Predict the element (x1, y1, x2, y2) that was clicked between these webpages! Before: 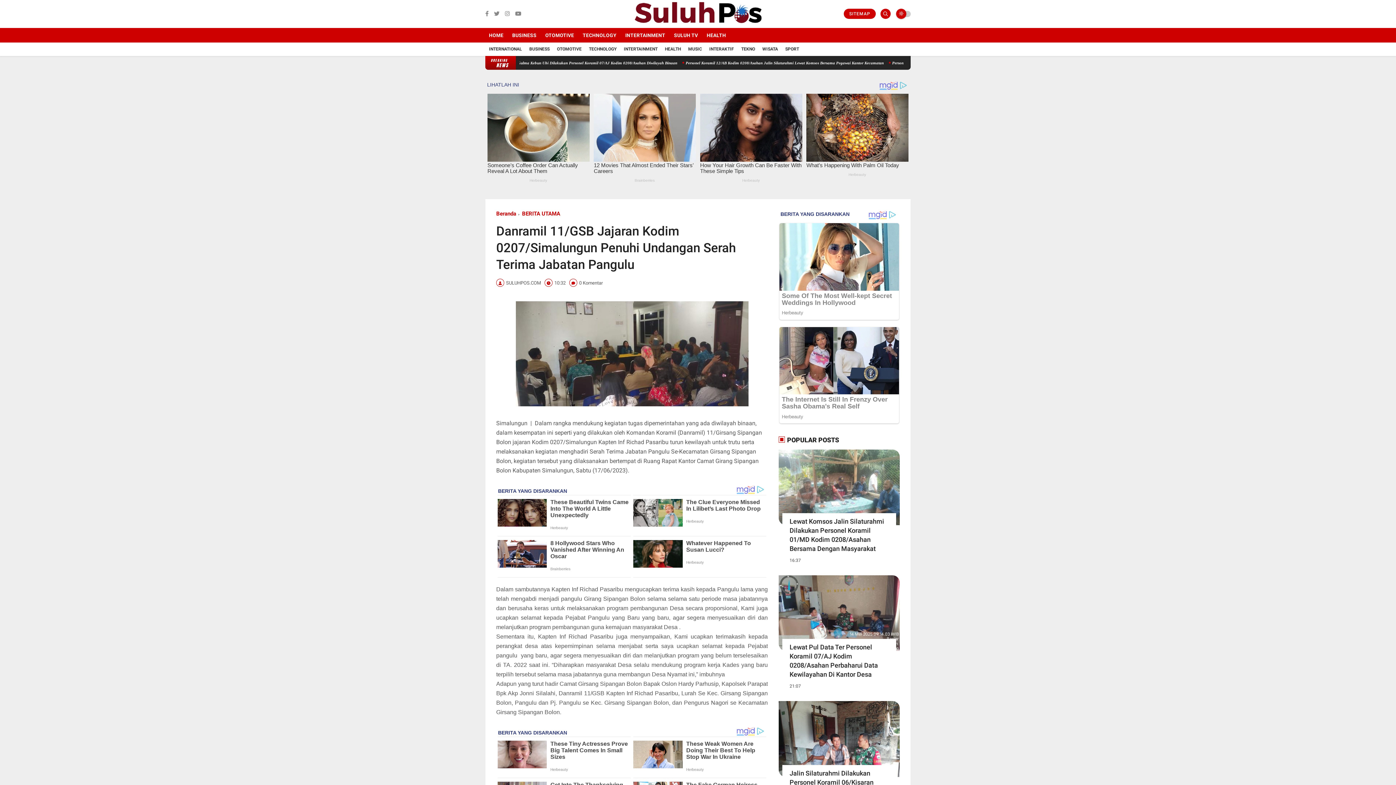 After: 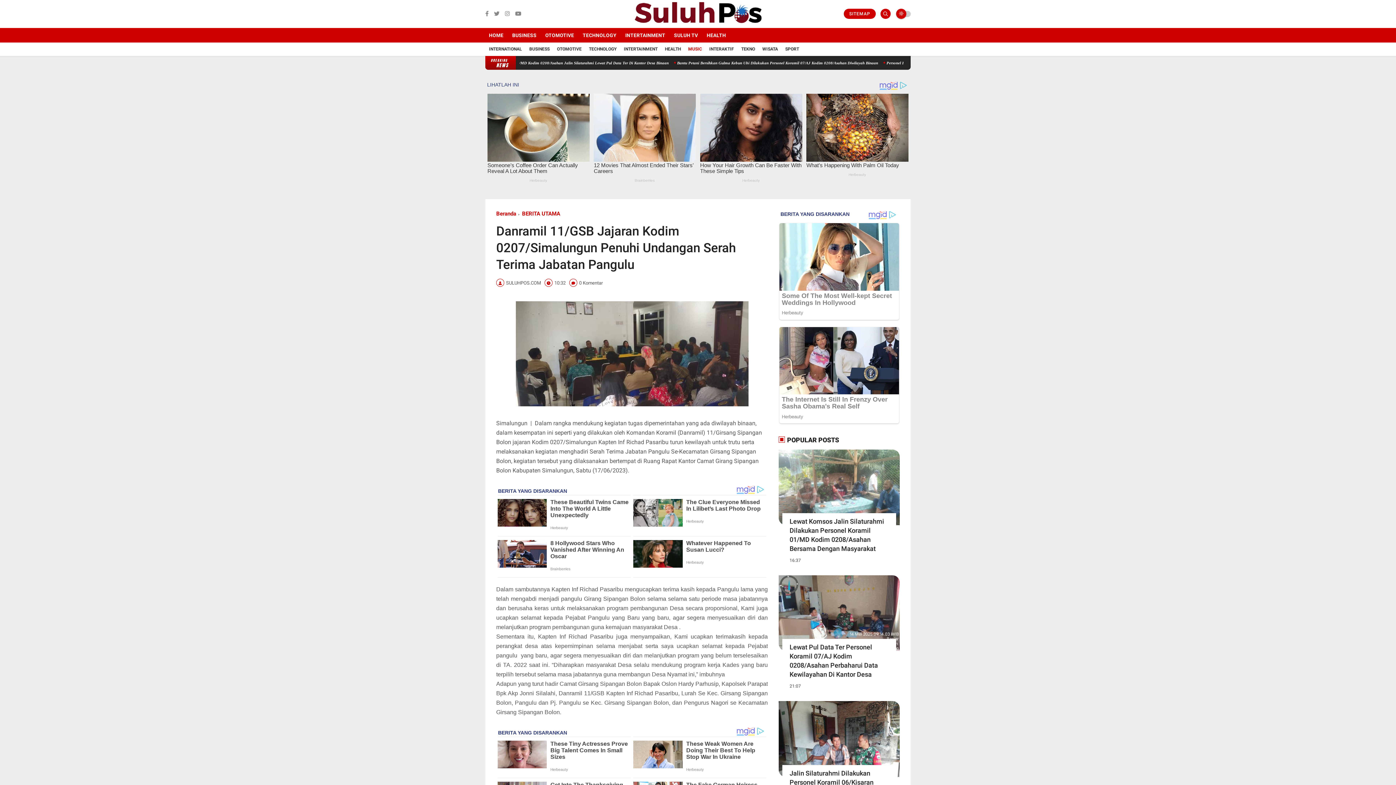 Action: bbox: (688, 46, 702, 51) label: MUSIC